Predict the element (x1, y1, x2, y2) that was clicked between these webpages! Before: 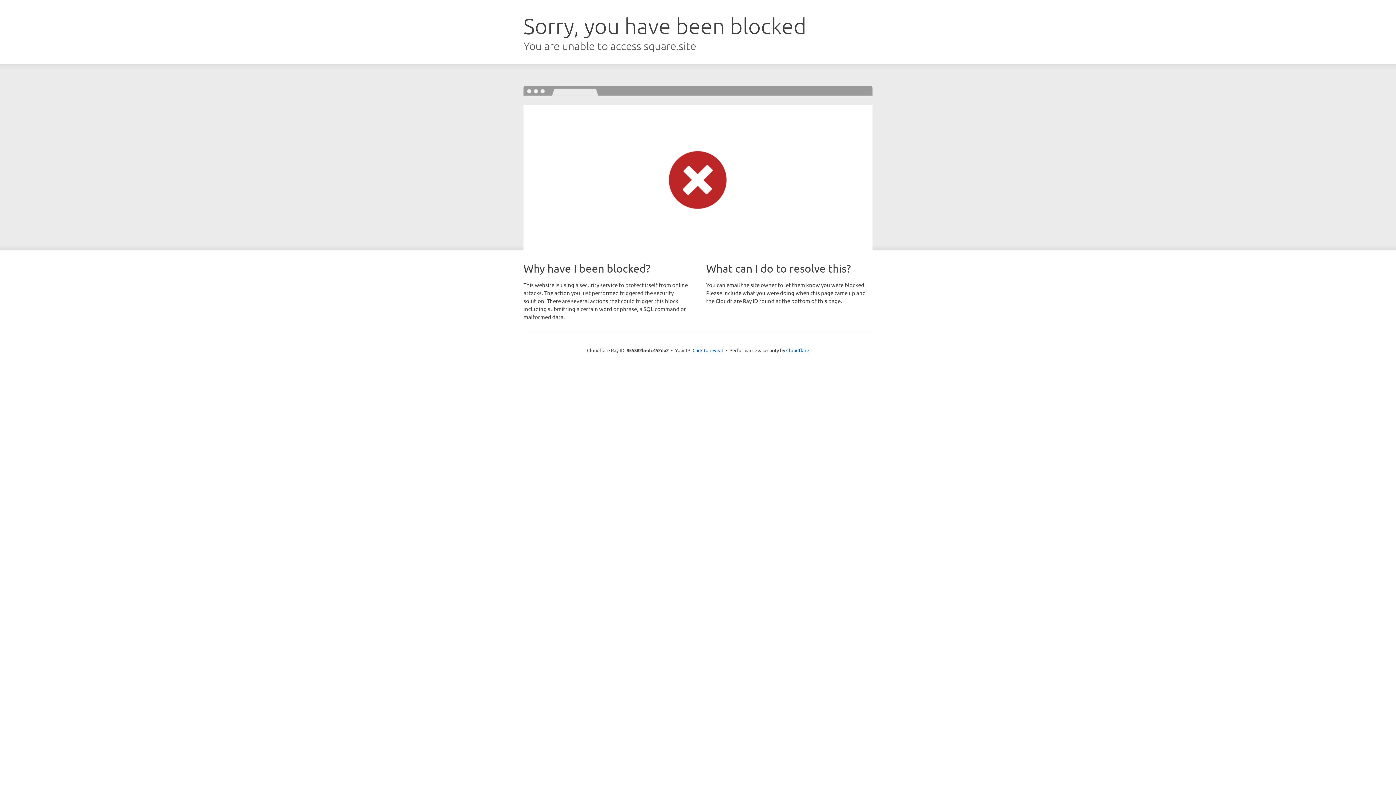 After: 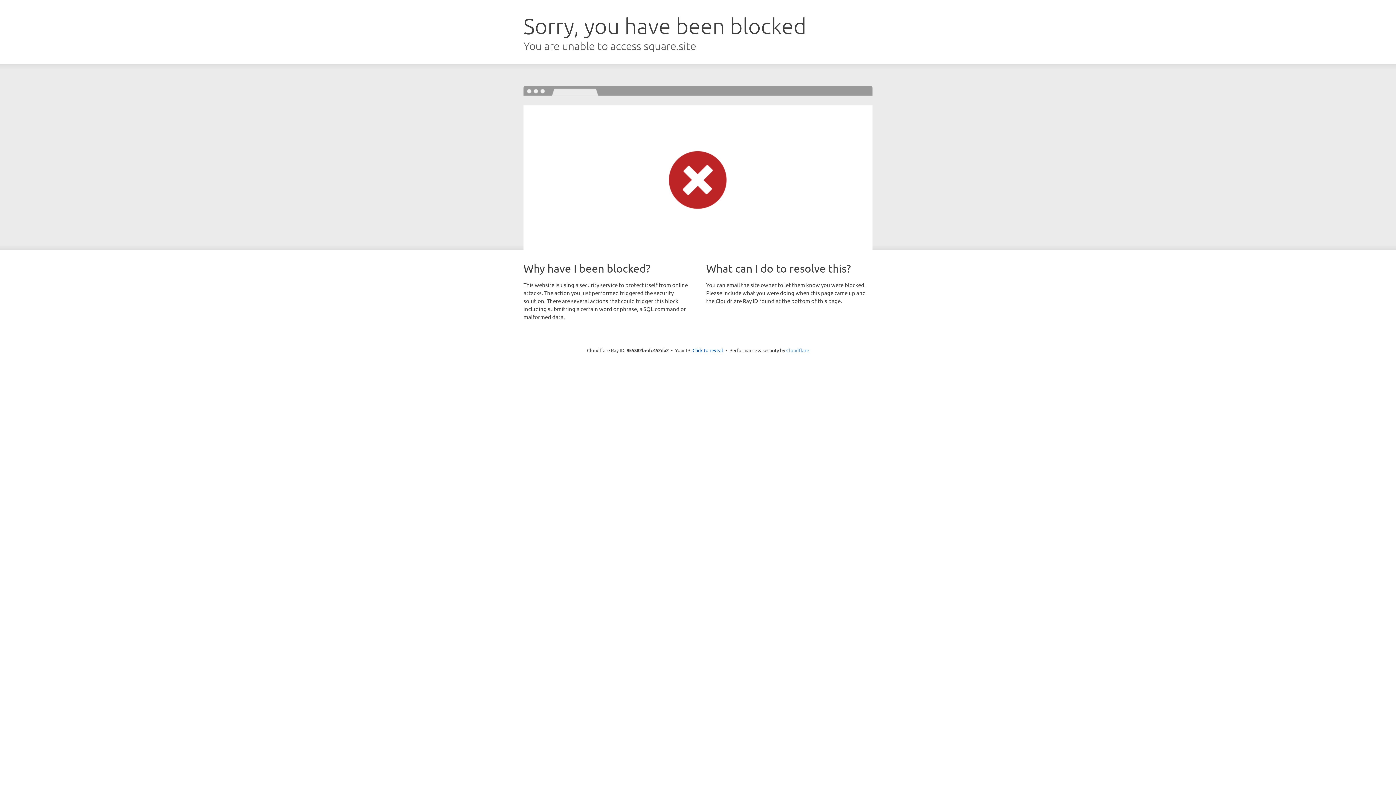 Action: bbox: (786, 347, 809, 353) label: Cloudflare